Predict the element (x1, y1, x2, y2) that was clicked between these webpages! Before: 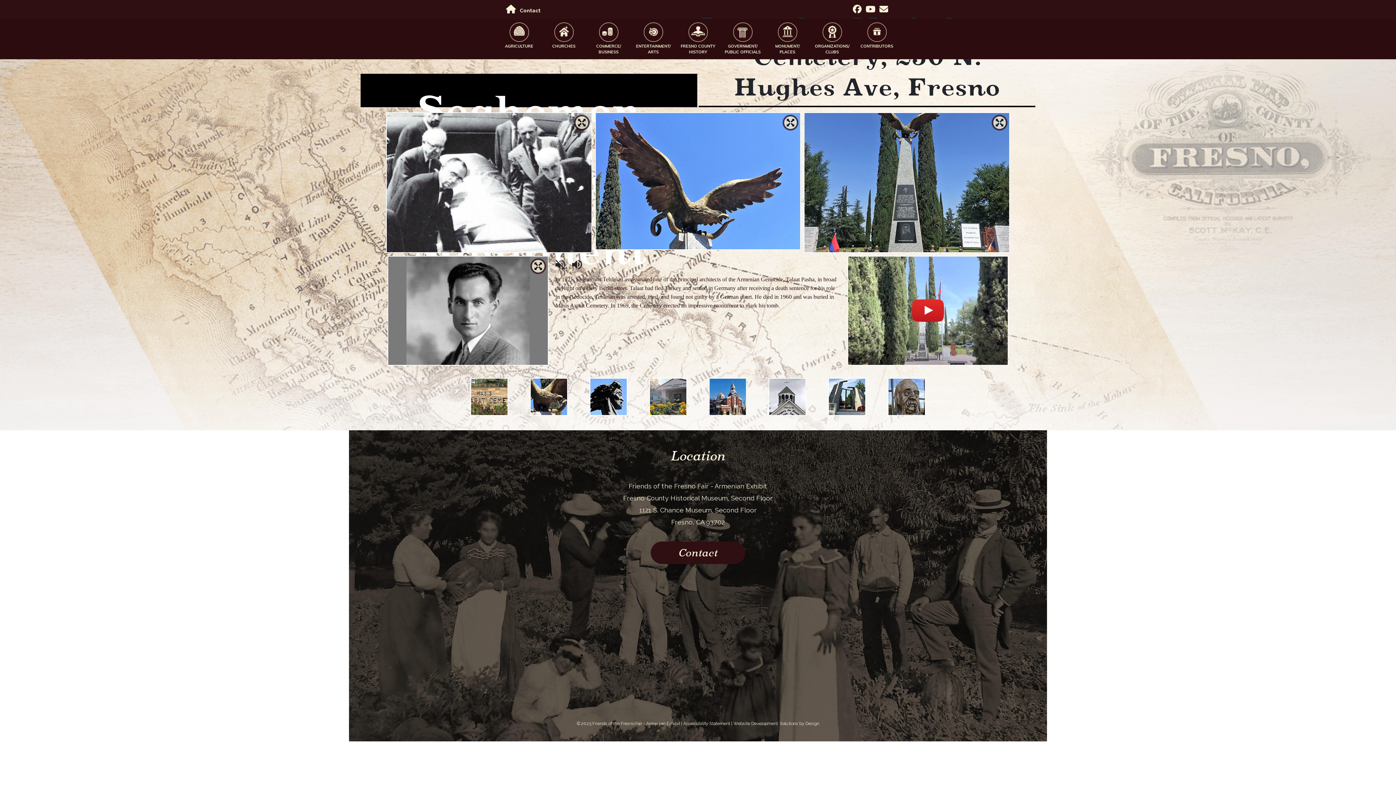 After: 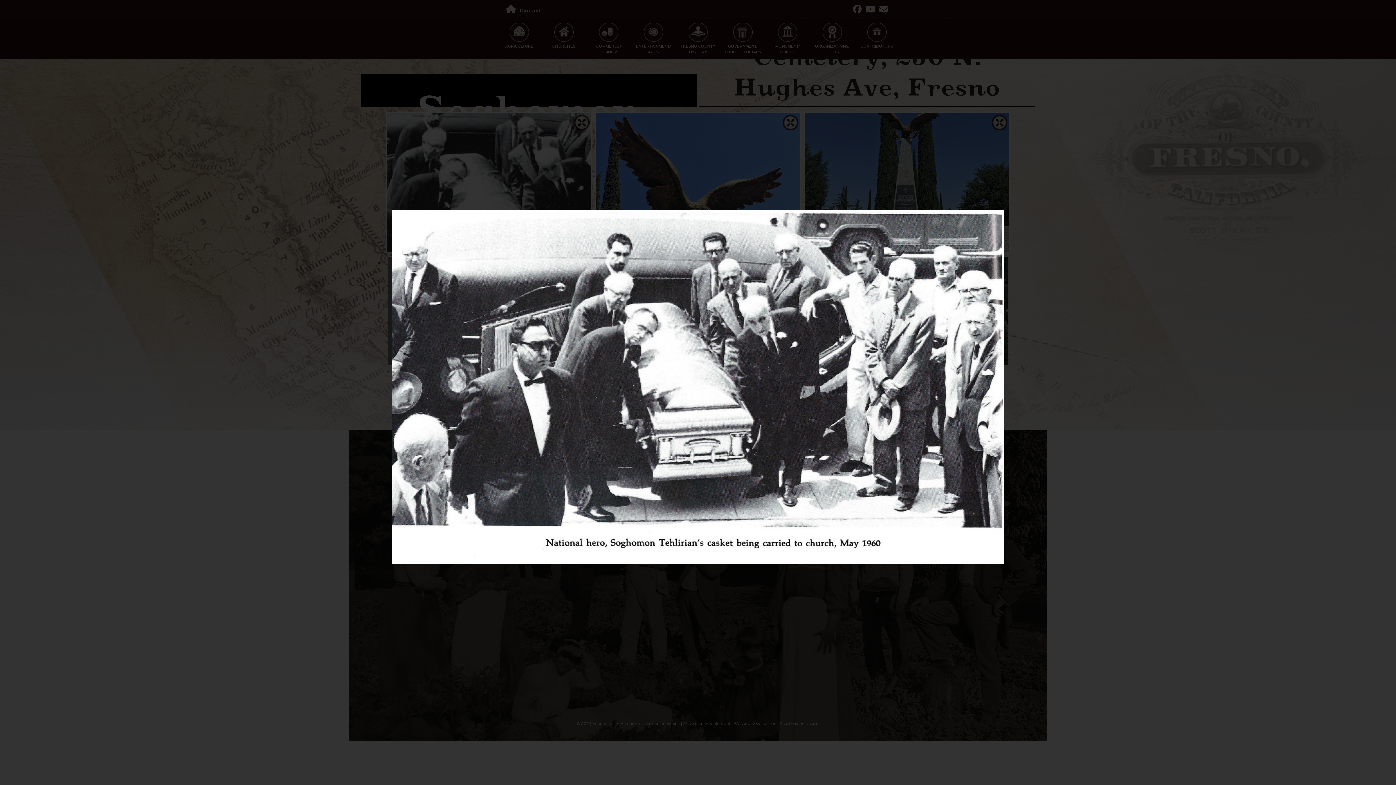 Action: bbox: (574, 114, 589, 130)